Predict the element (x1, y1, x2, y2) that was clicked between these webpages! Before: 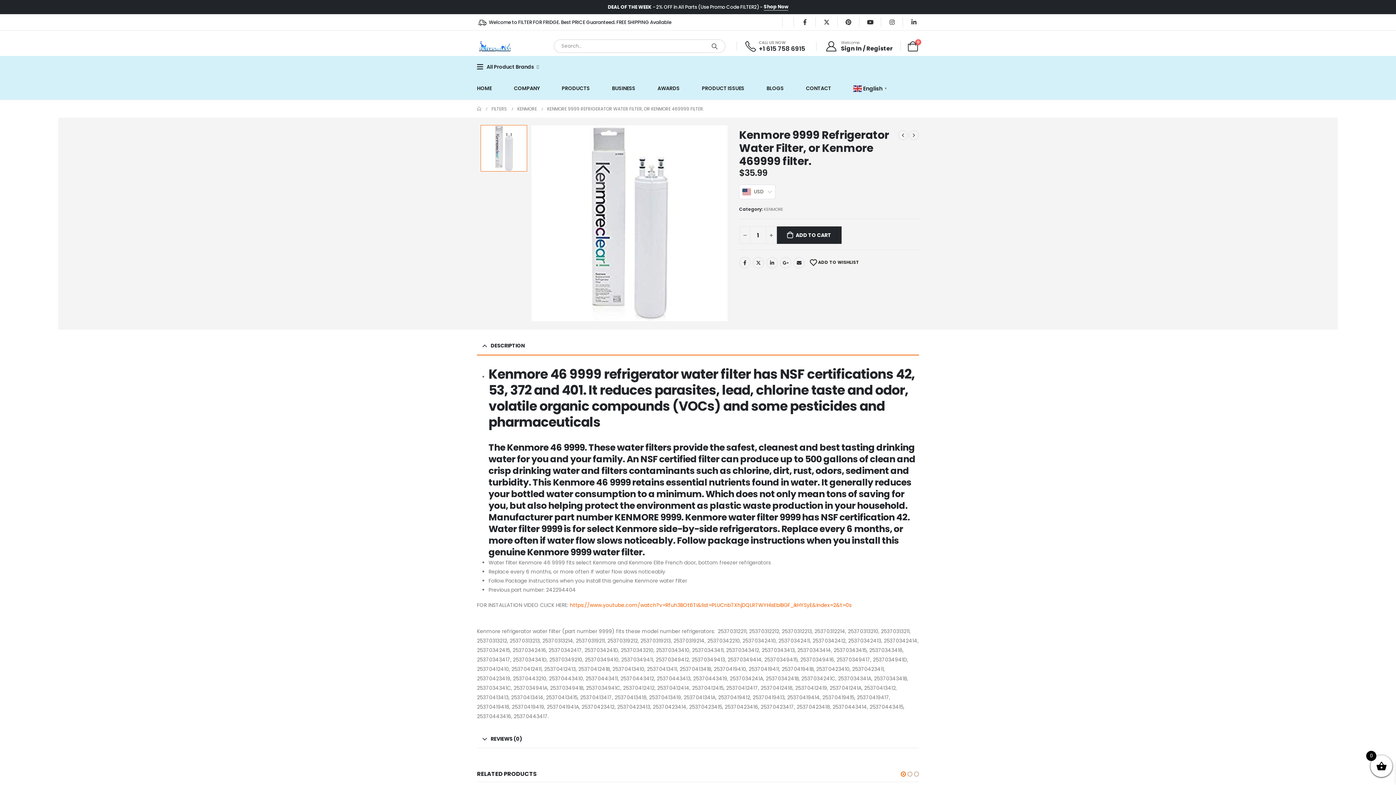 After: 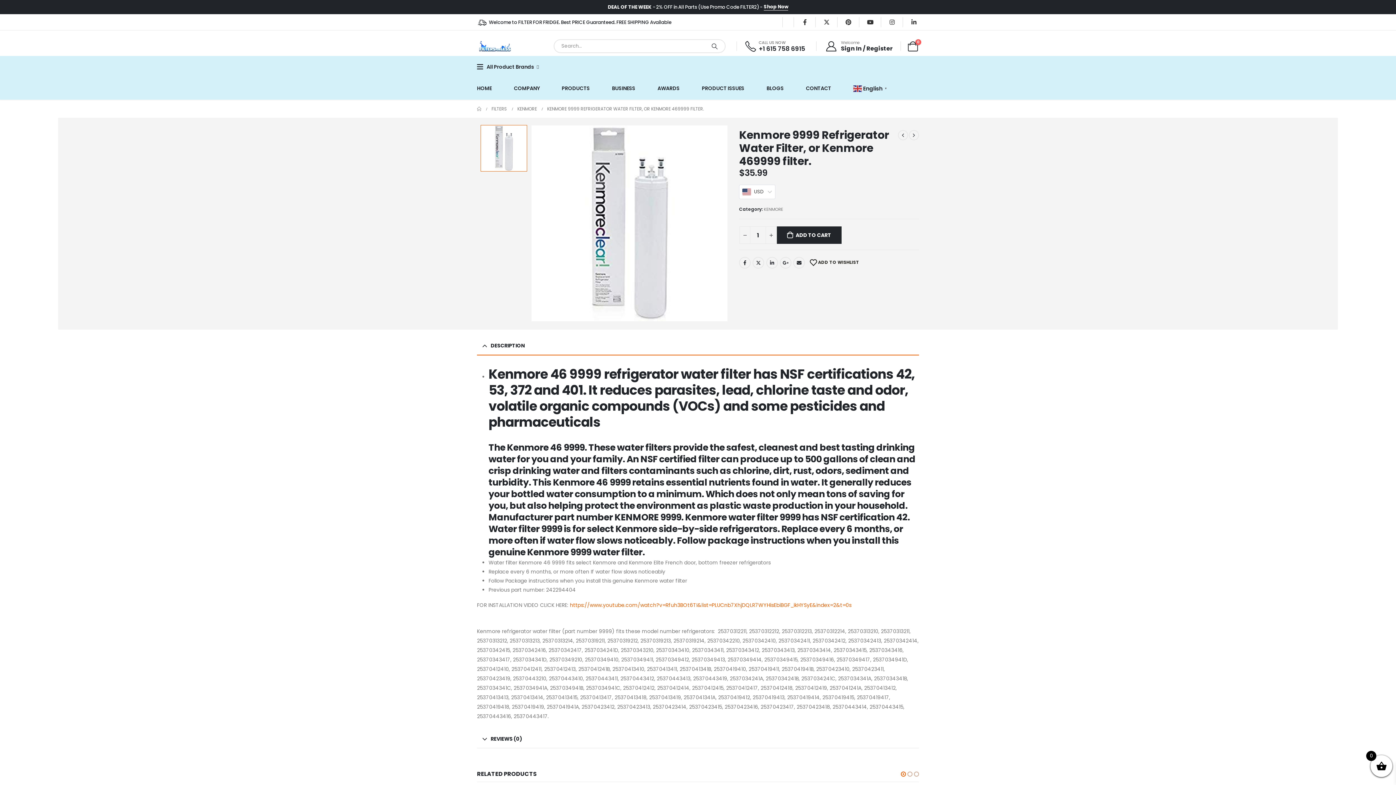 Action: label: CALL US NOW

+1 615 758 6915 bbox: (744, 40, 805, 51)